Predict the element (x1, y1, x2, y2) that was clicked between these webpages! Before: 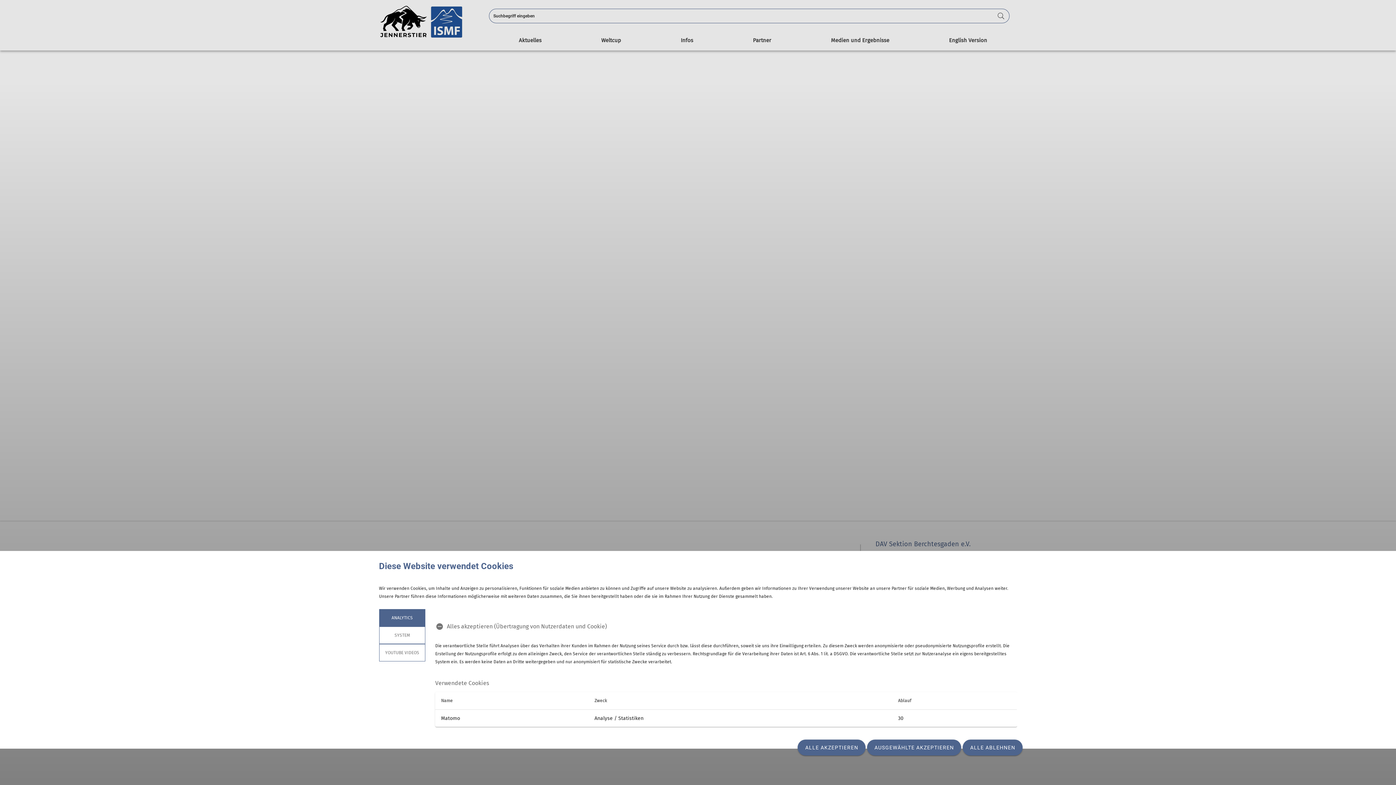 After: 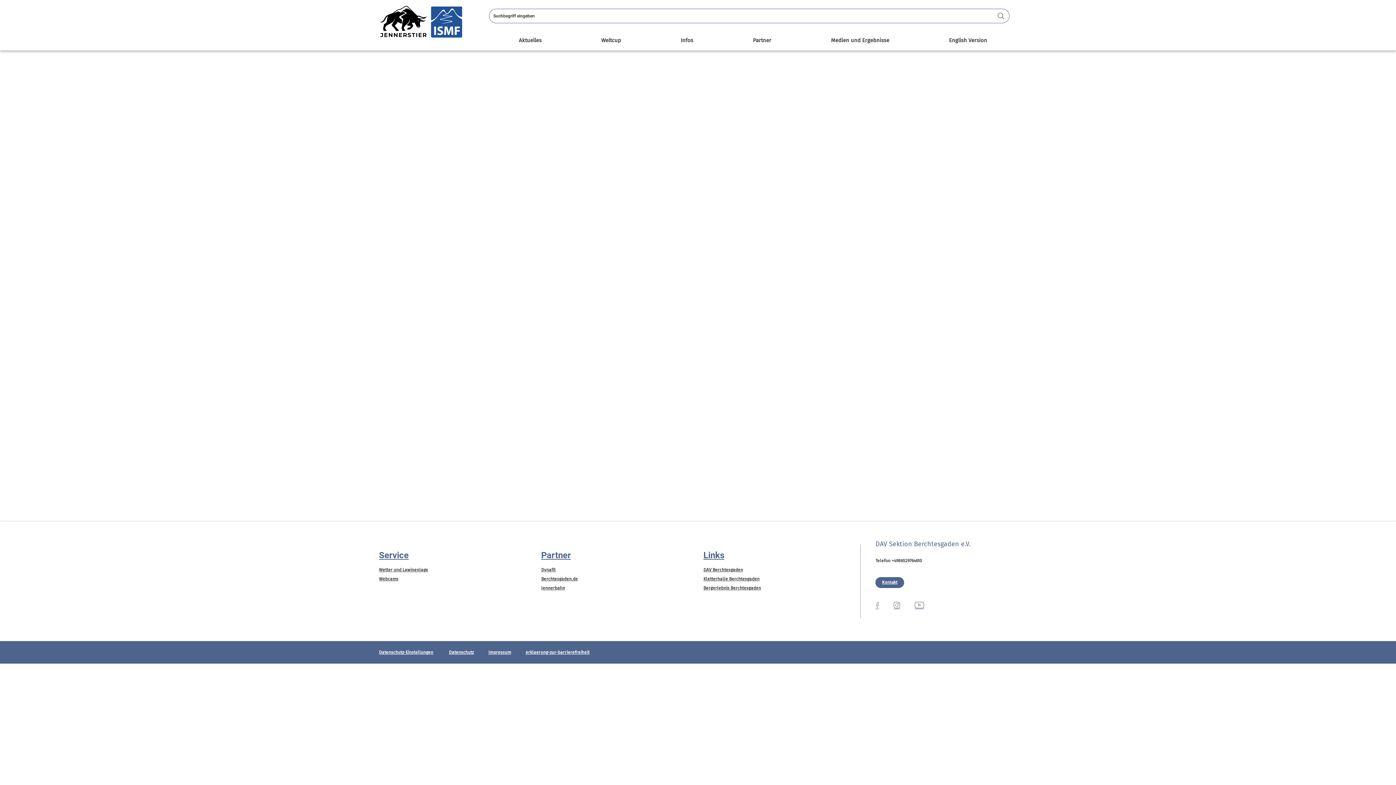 Action: label: AUSGEWÄHLTE AKZEPTIEREN bbox: (867, 740, 961, 756)